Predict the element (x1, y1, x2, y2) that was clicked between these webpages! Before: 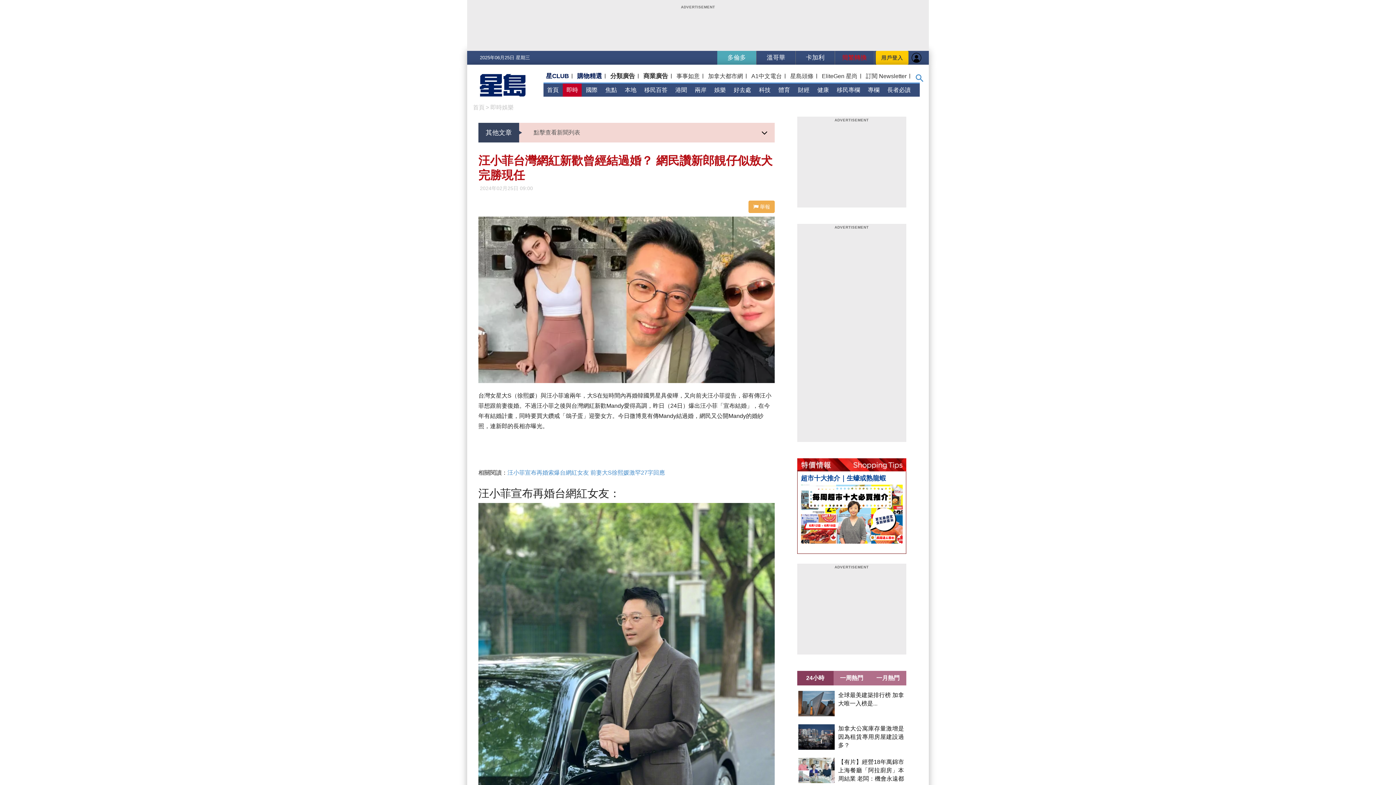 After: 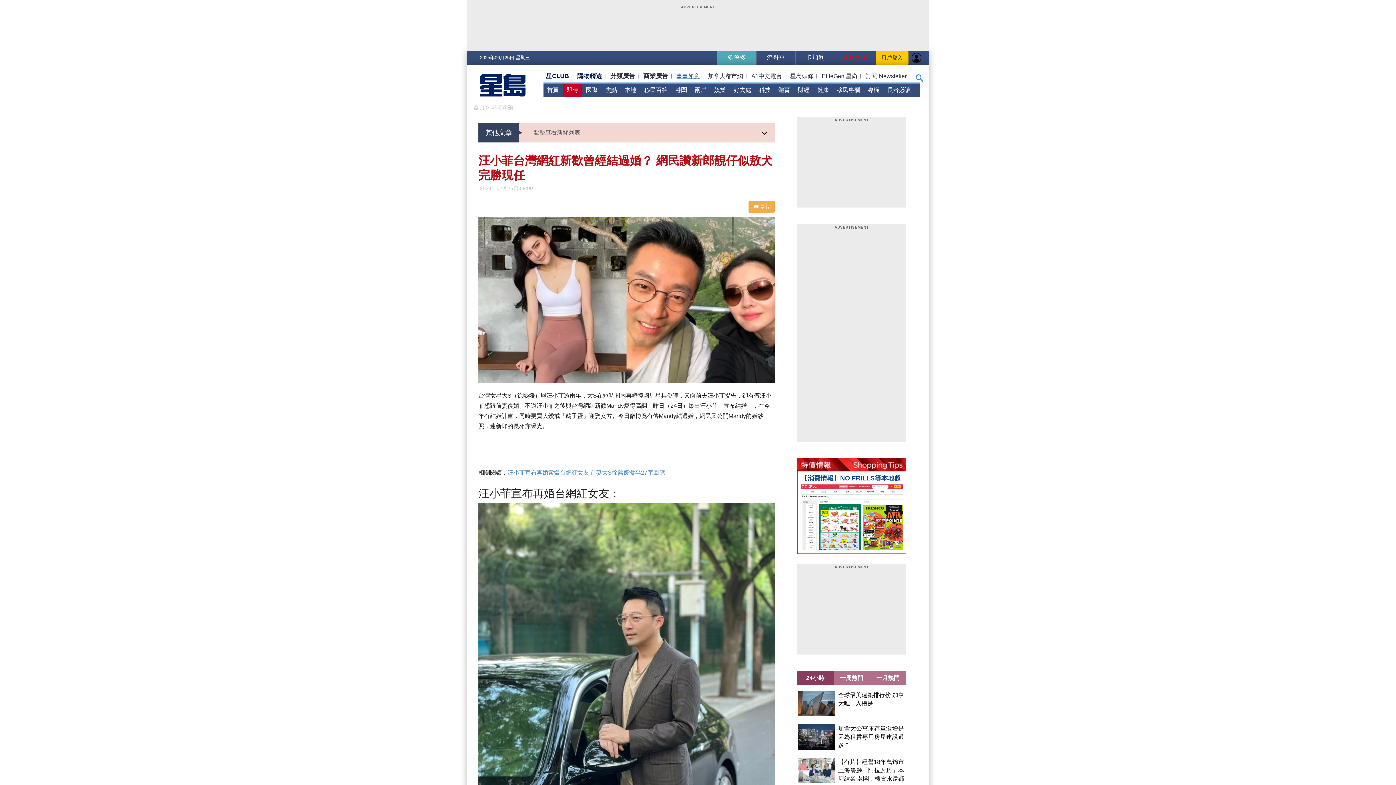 Action: bbox: (675, 72, 700, 80) label: 事事如意